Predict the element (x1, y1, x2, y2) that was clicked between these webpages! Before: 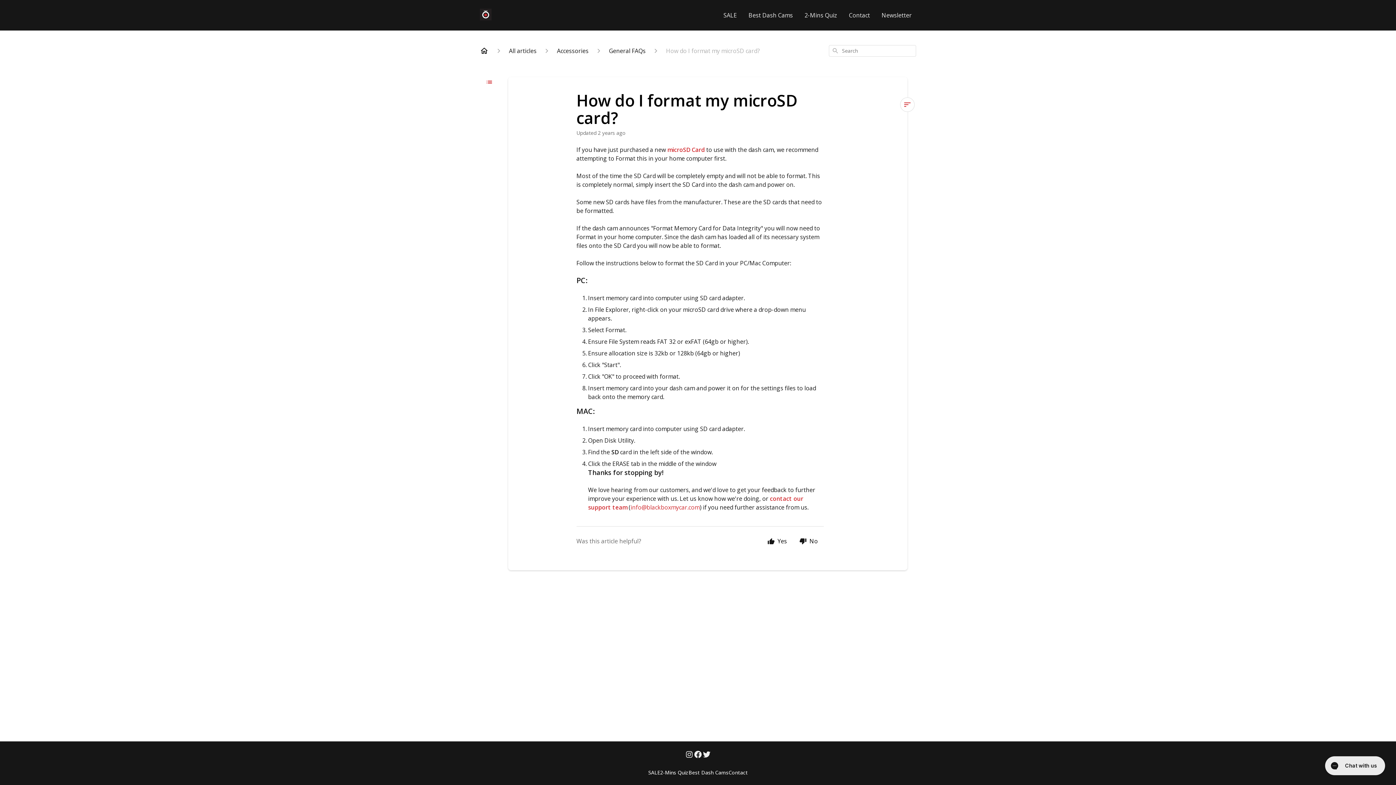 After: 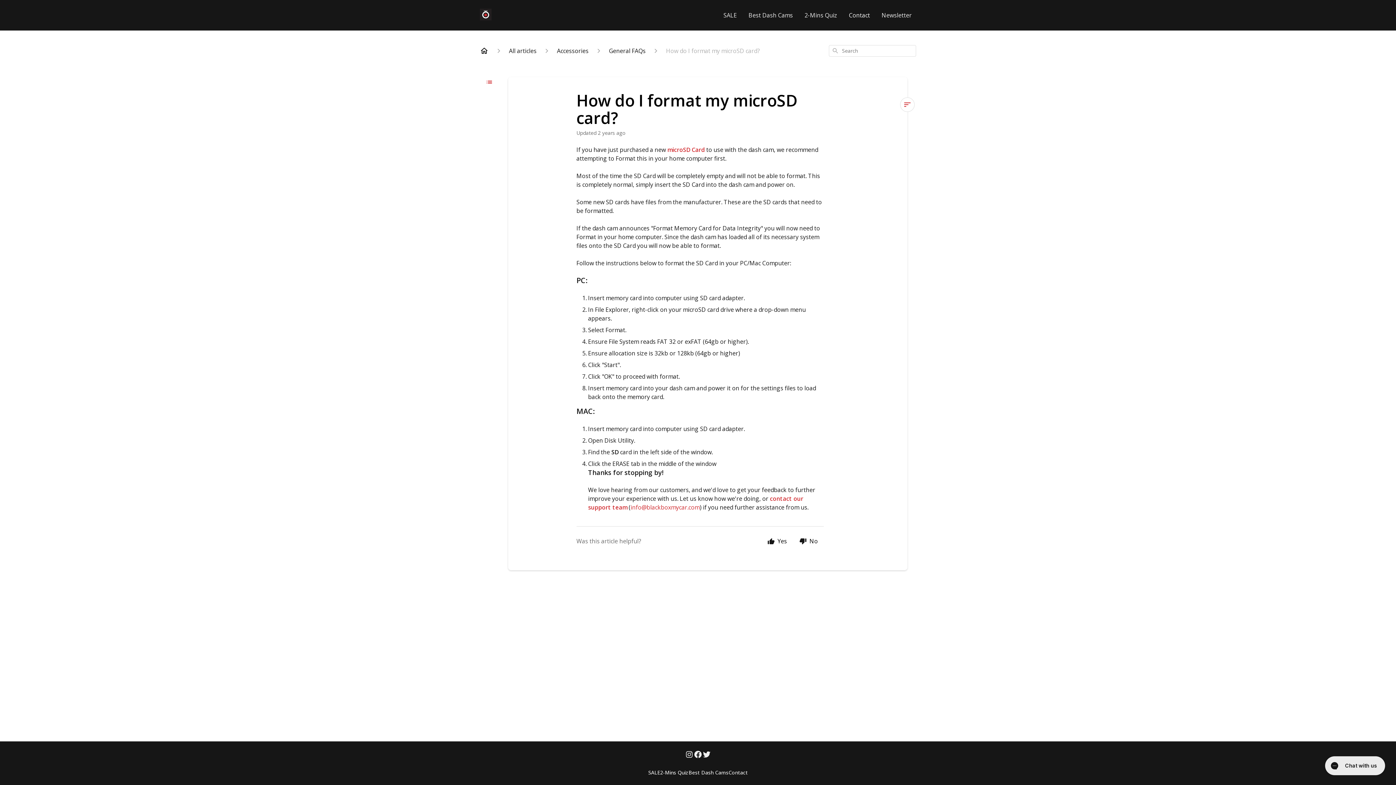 Action: bbox: (844, 8, 874, 21) label: Contact